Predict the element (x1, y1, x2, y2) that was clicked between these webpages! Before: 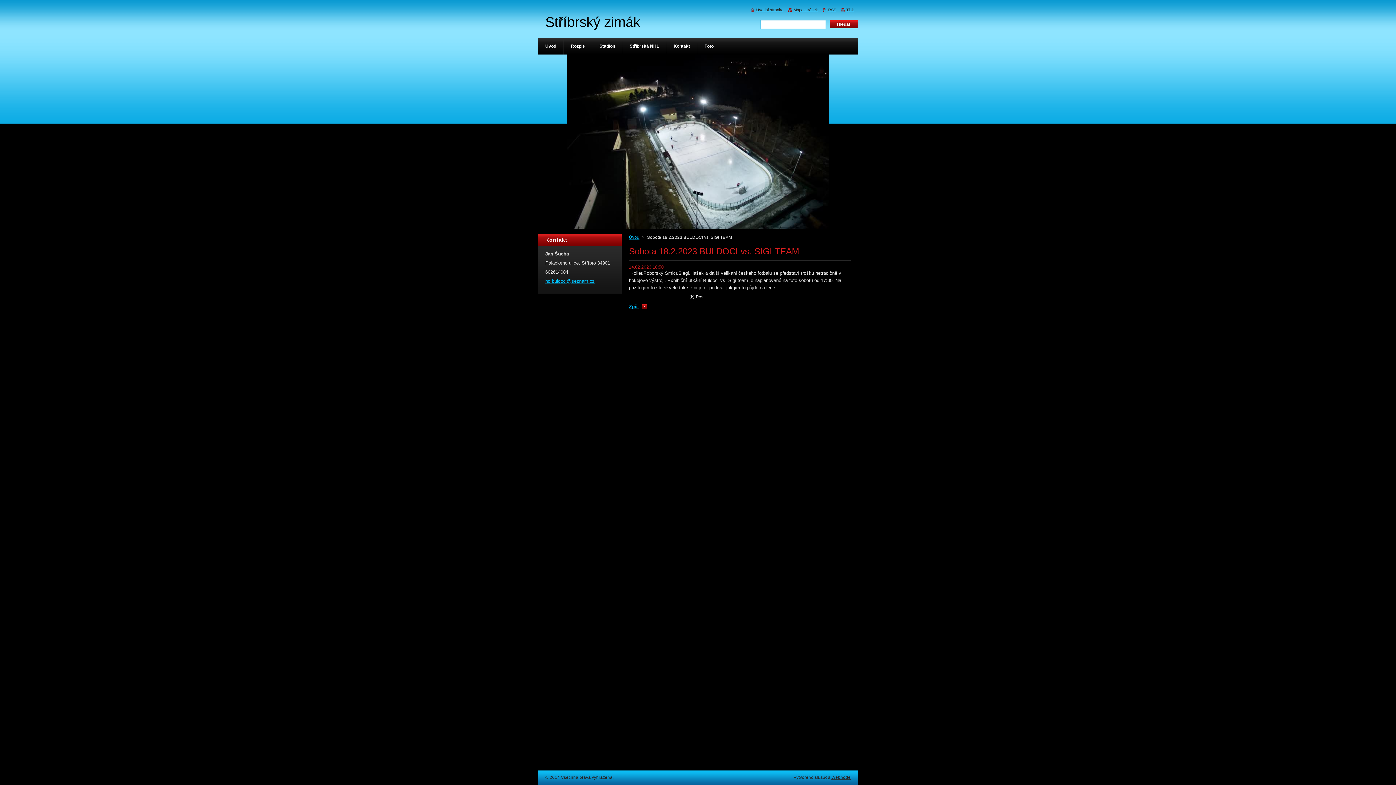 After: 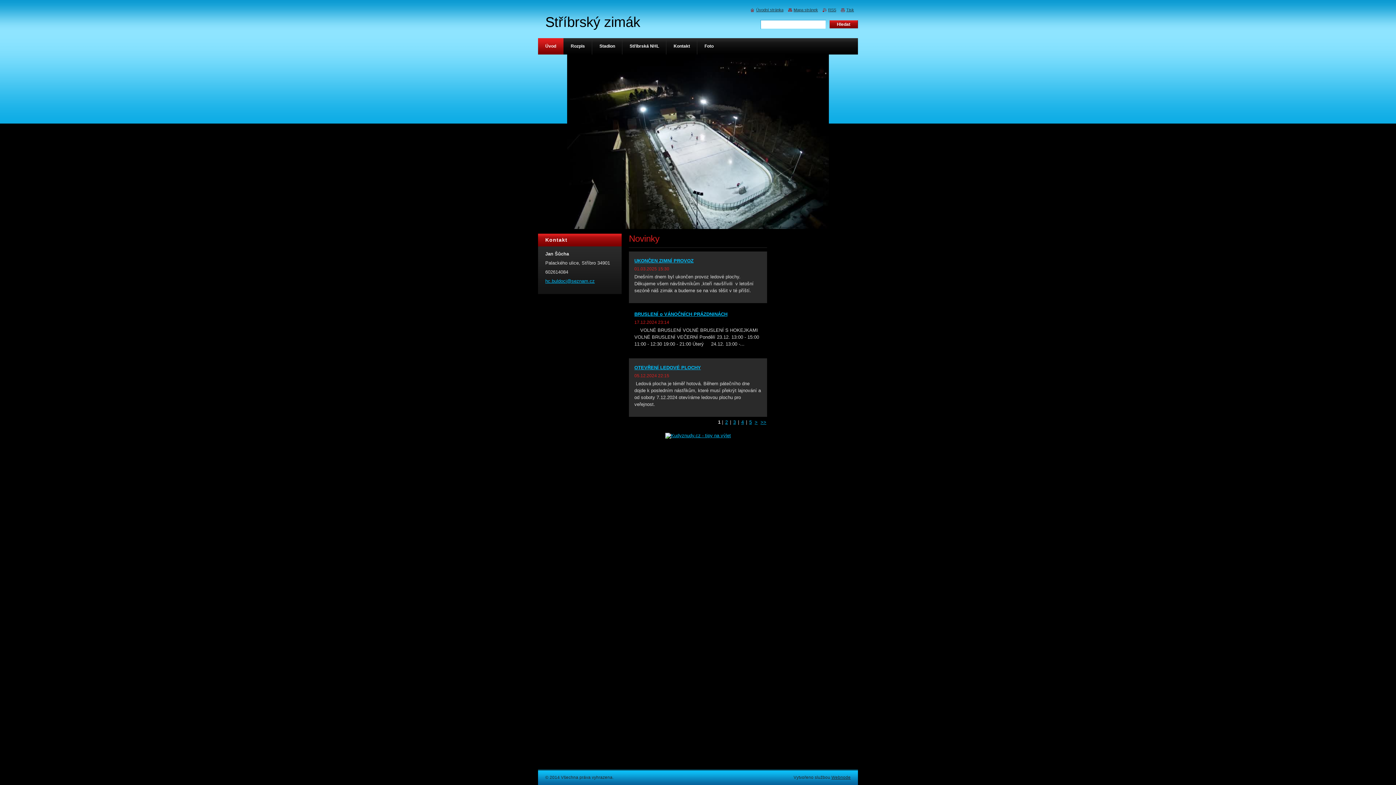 Action: label: Stříbrský zimák bbox: (545, 14, 640, 29)